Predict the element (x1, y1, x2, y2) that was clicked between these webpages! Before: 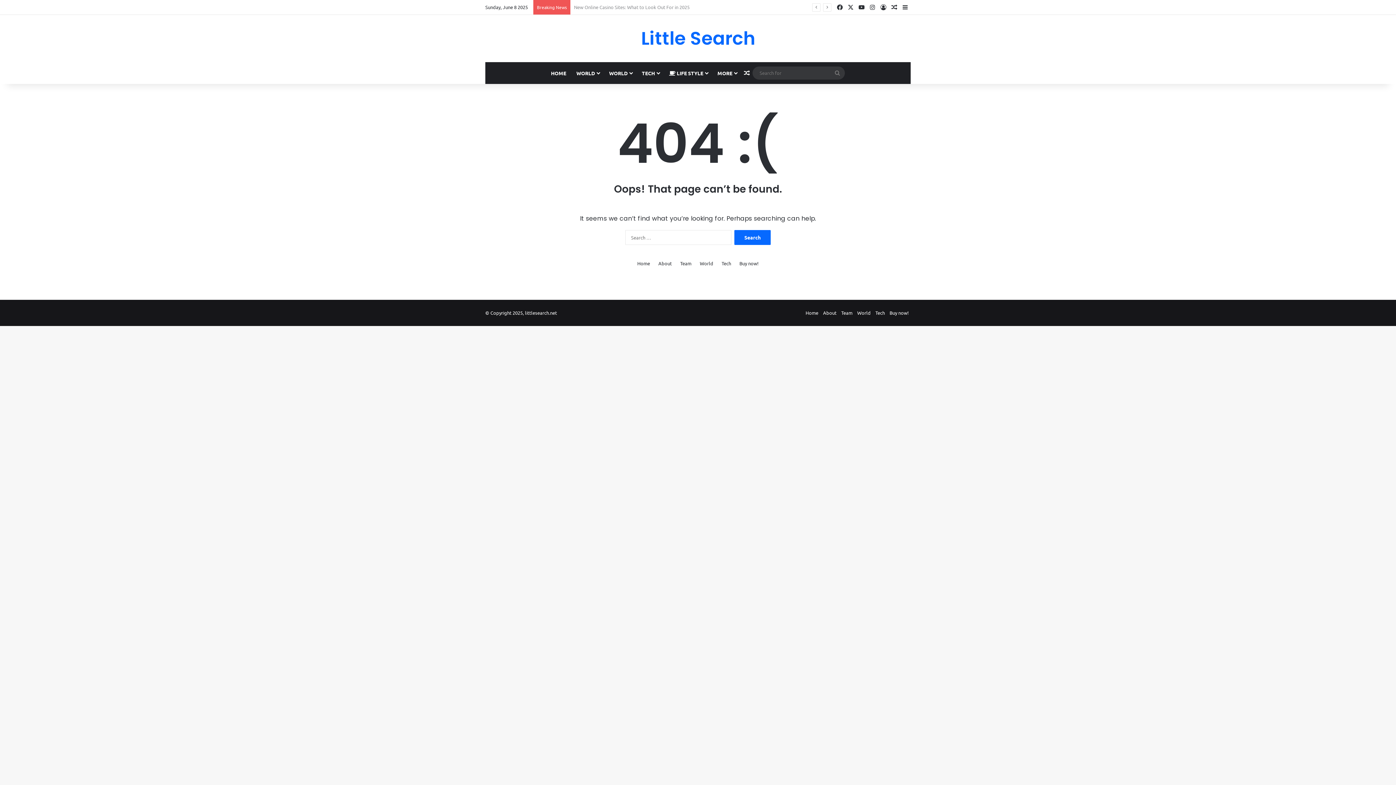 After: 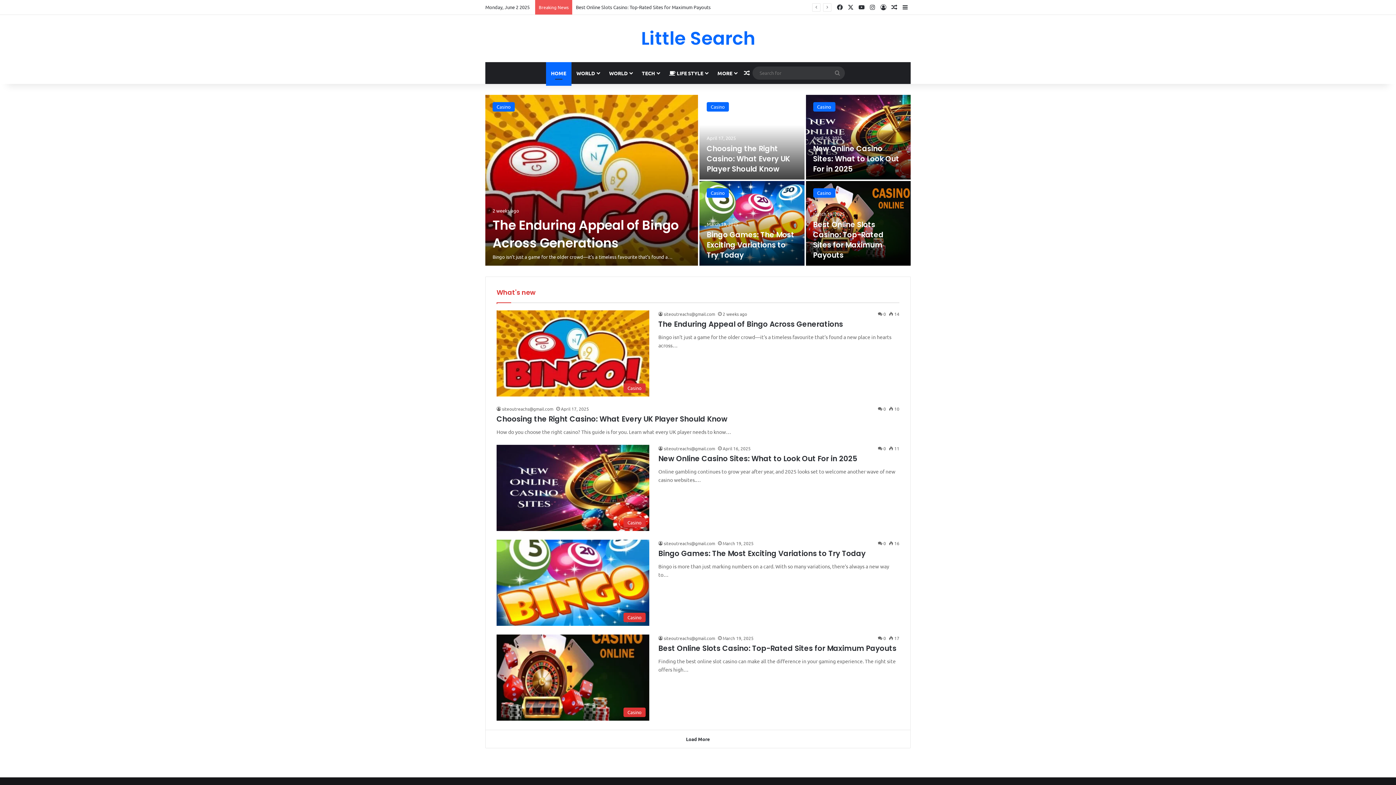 Action: bbox: (805, 309, 818, 316) label: Home